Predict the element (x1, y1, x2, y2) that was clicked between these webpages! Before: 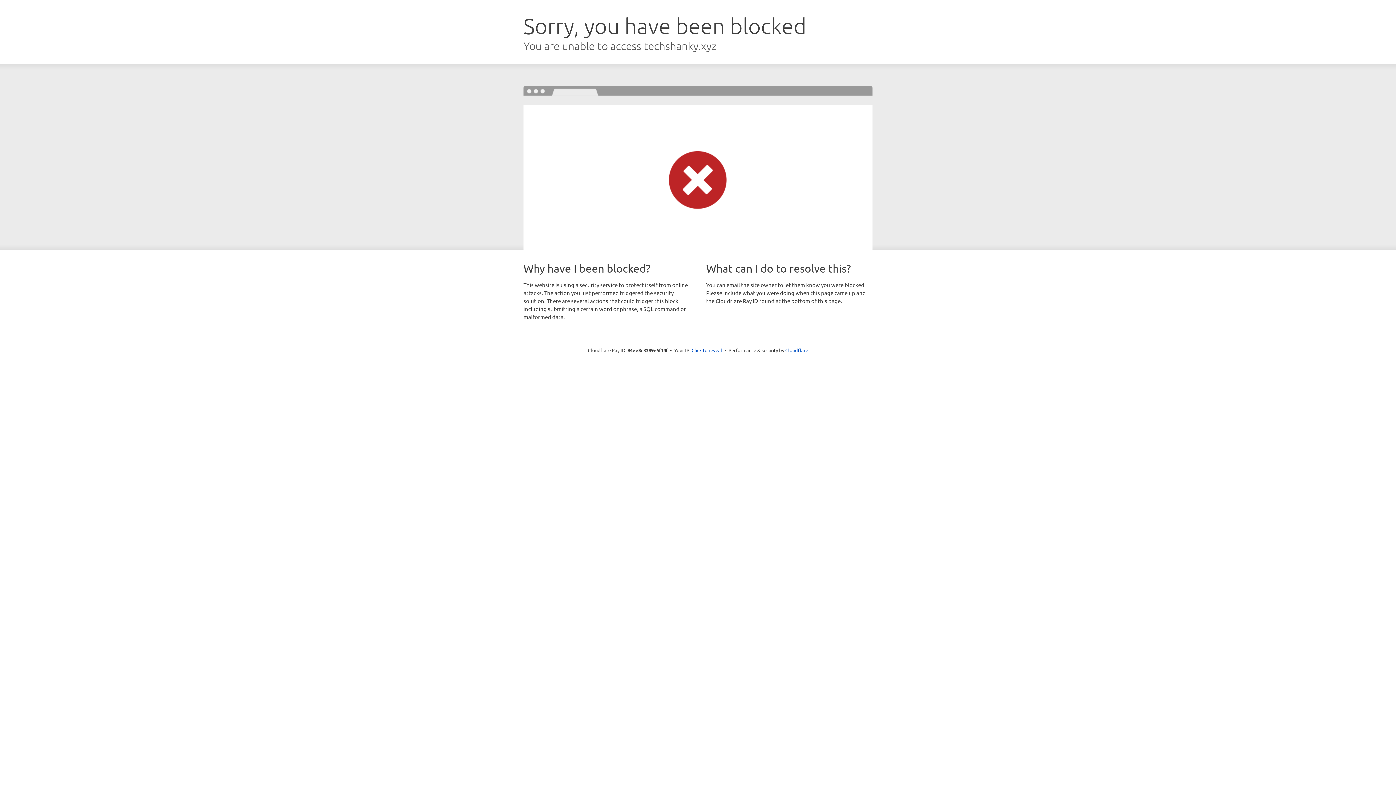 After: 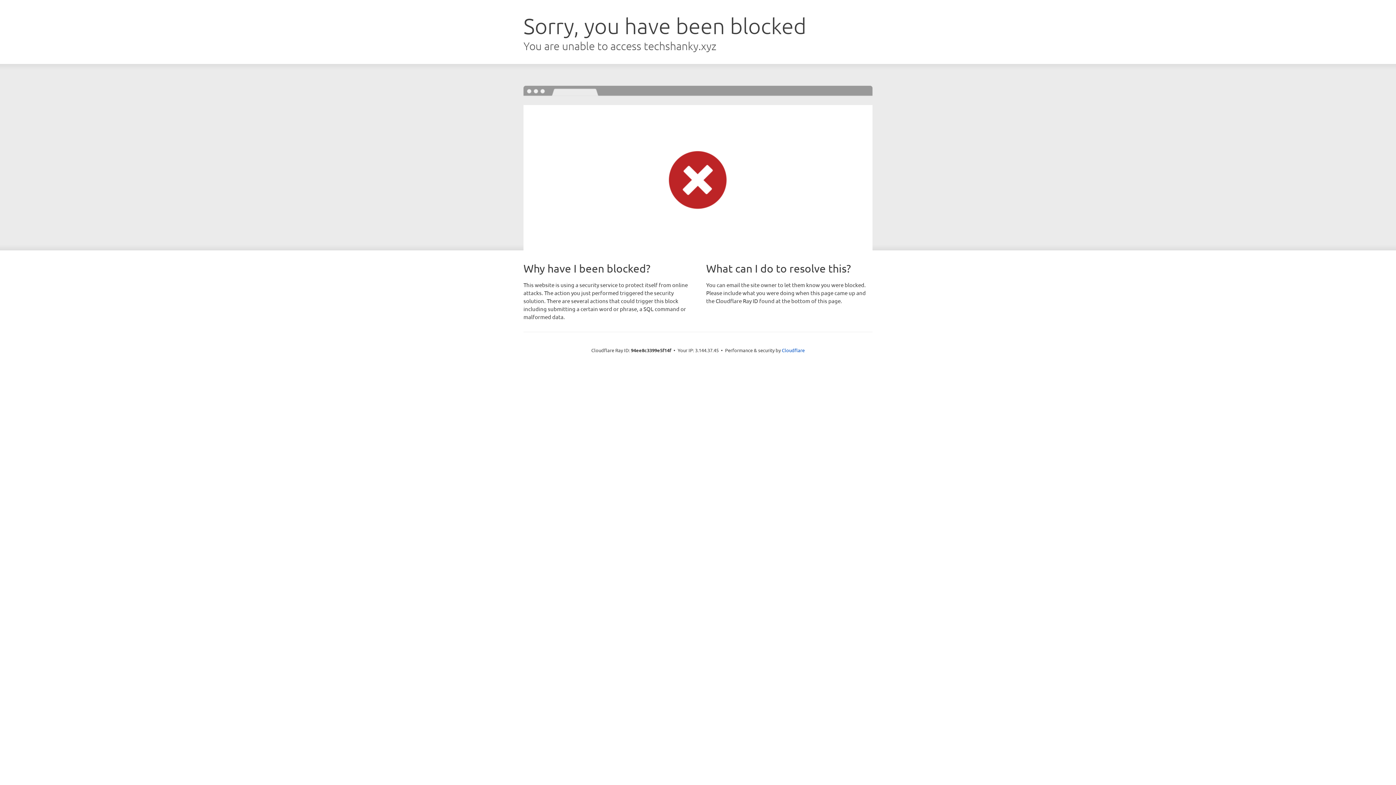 Action: label: Click to reveal bbox: (691, 346, 722, 353)